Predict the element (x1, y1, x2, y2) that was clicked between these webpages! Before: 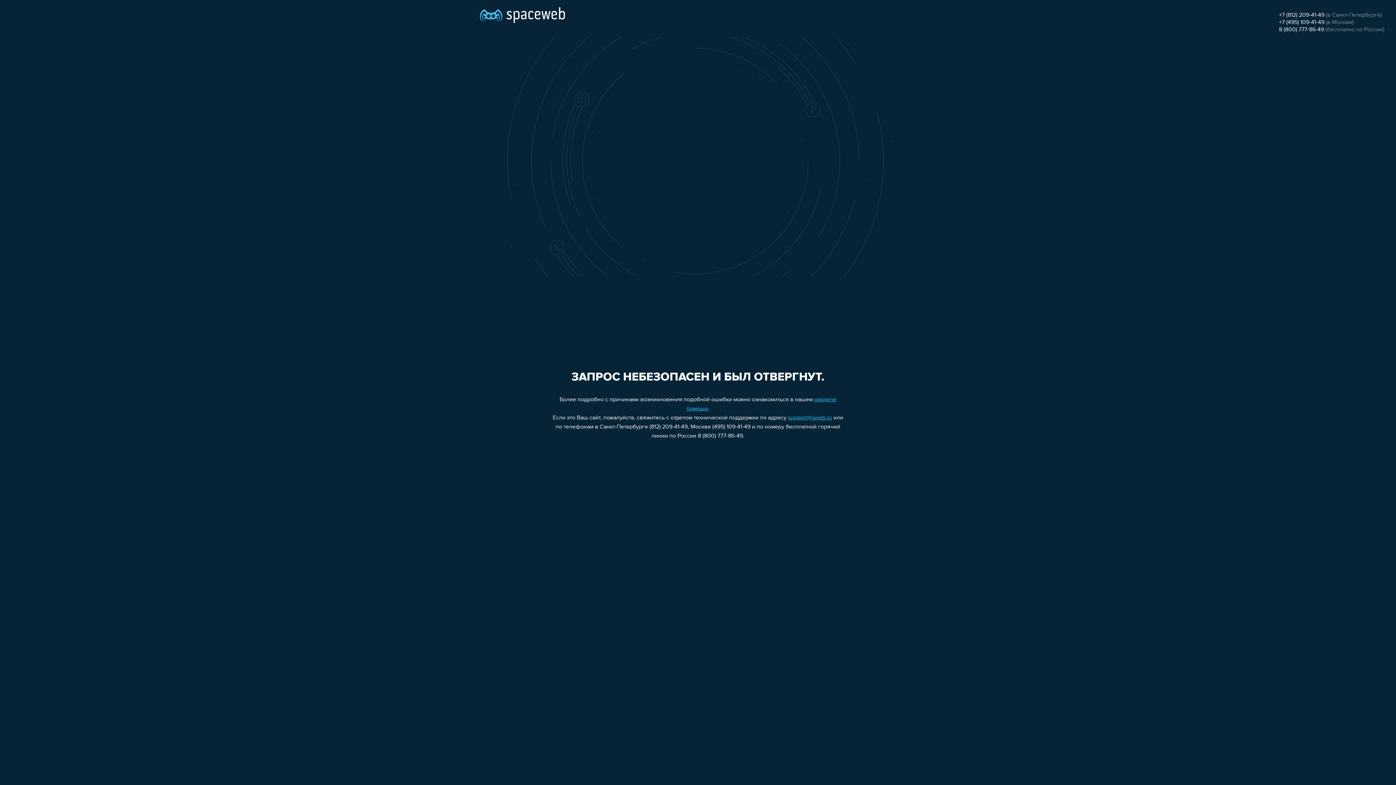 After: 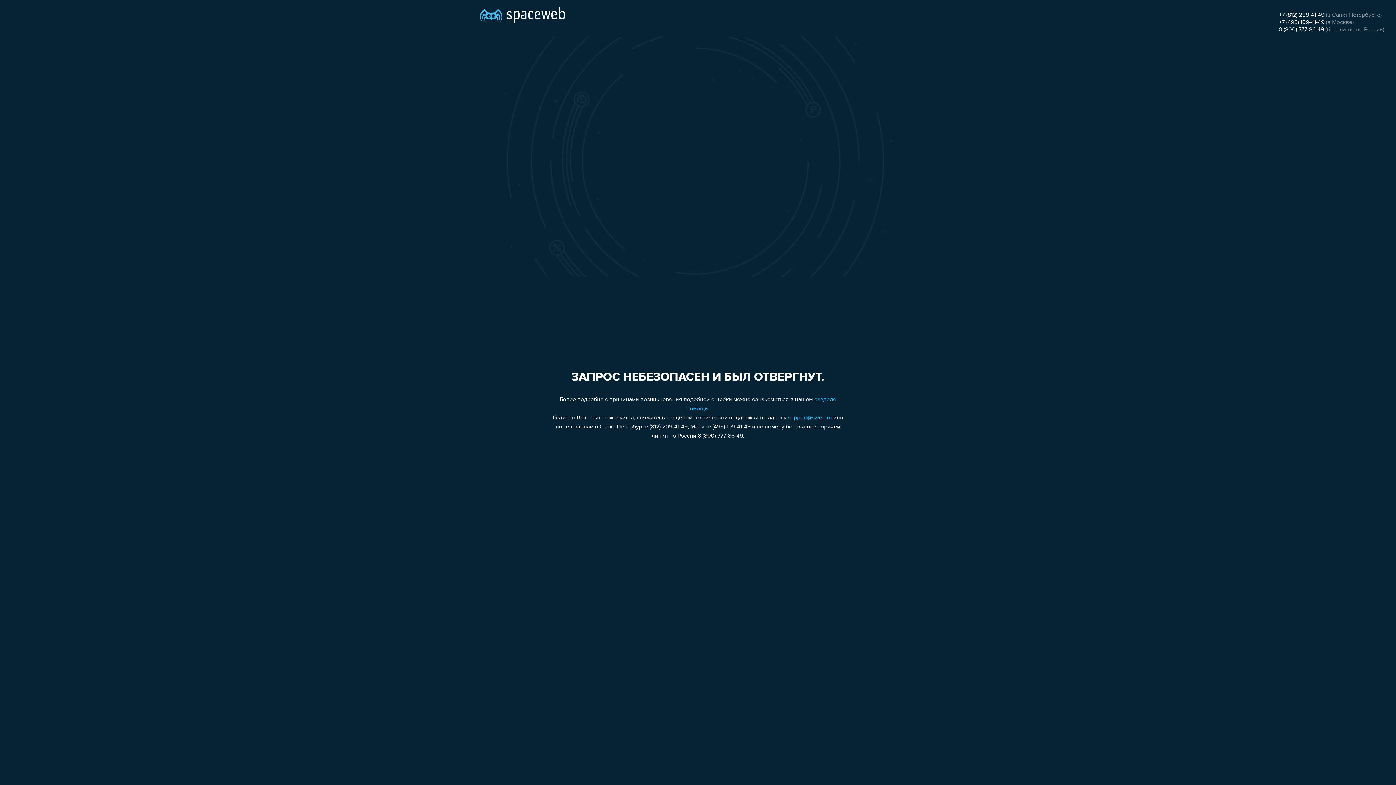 Action: bbox: (1279, 26, 1324, 32) label: 8 (800) 777-86-49